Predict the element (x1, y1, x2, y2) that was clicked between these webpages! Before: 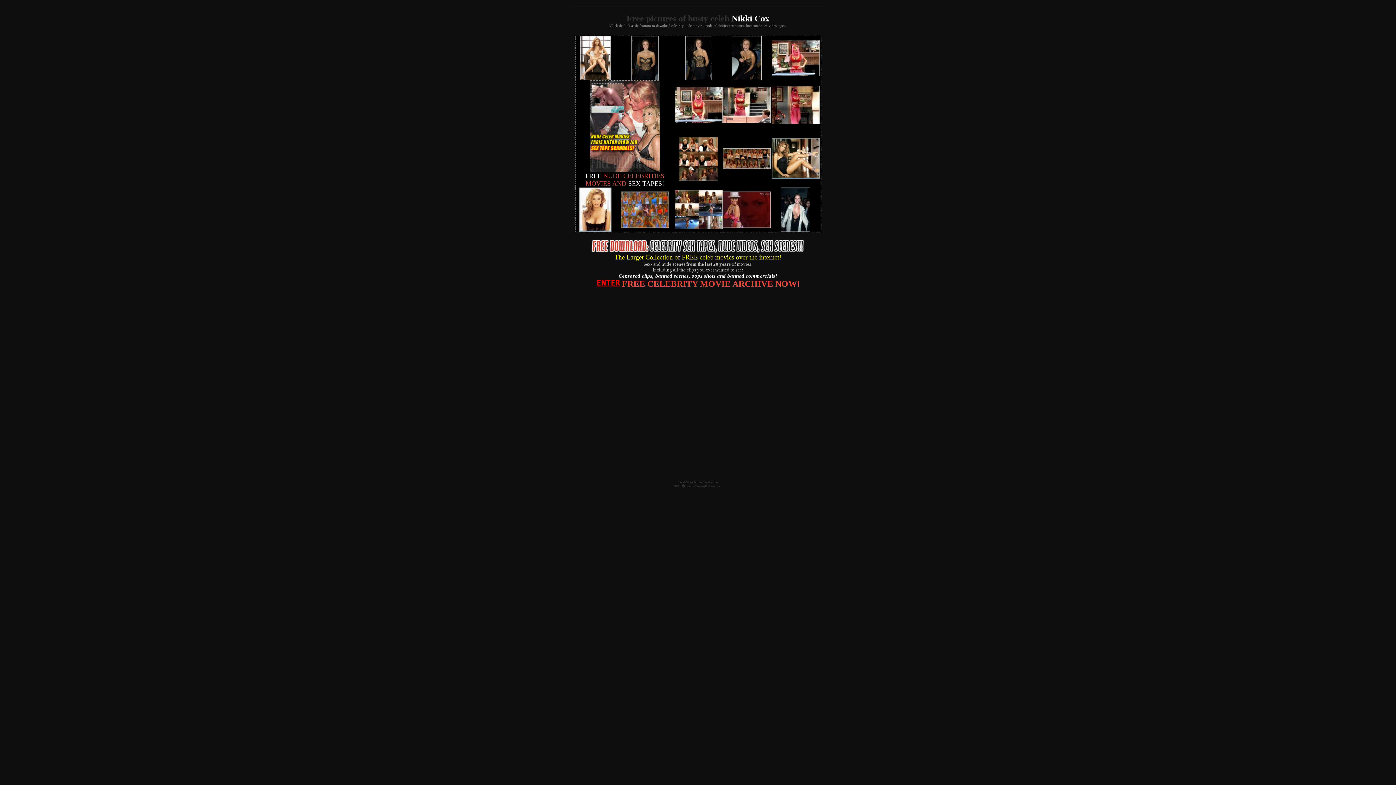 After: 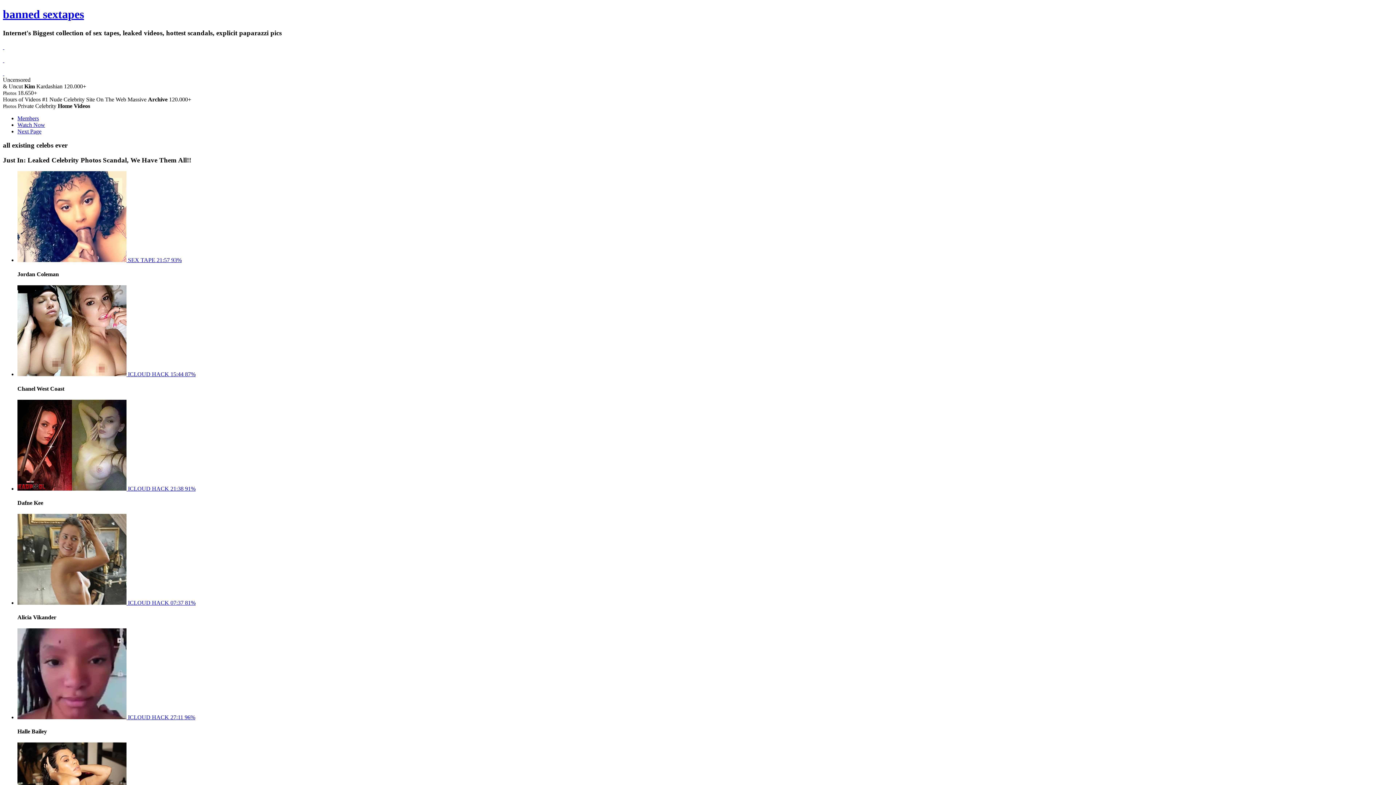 Action: label: MOVIES AND SEX TAPES! bbox: (585, 180, 664, 186)